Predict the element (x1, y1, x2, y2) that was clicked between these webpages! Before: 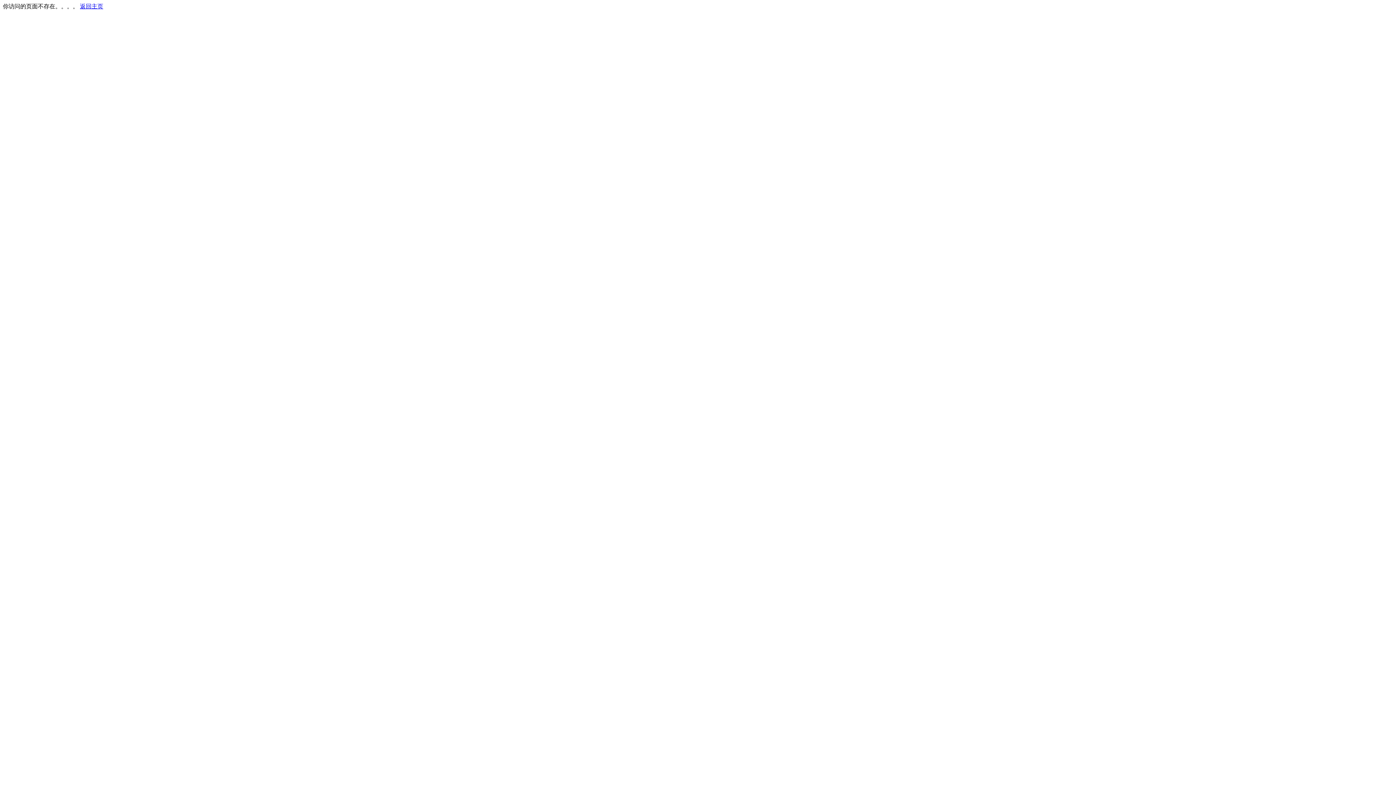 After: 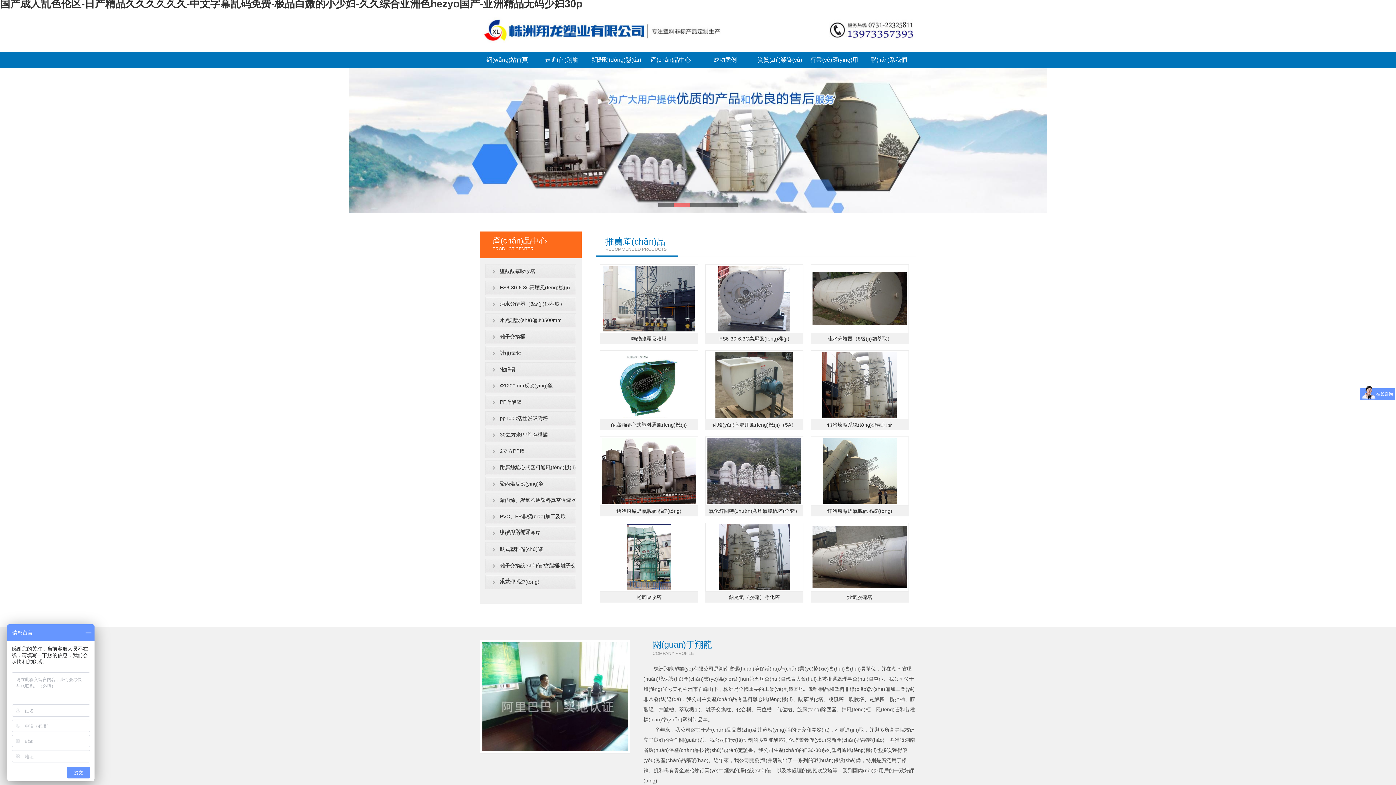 Action: label: 返回主页 bbox: (80, 3, 103, 9)